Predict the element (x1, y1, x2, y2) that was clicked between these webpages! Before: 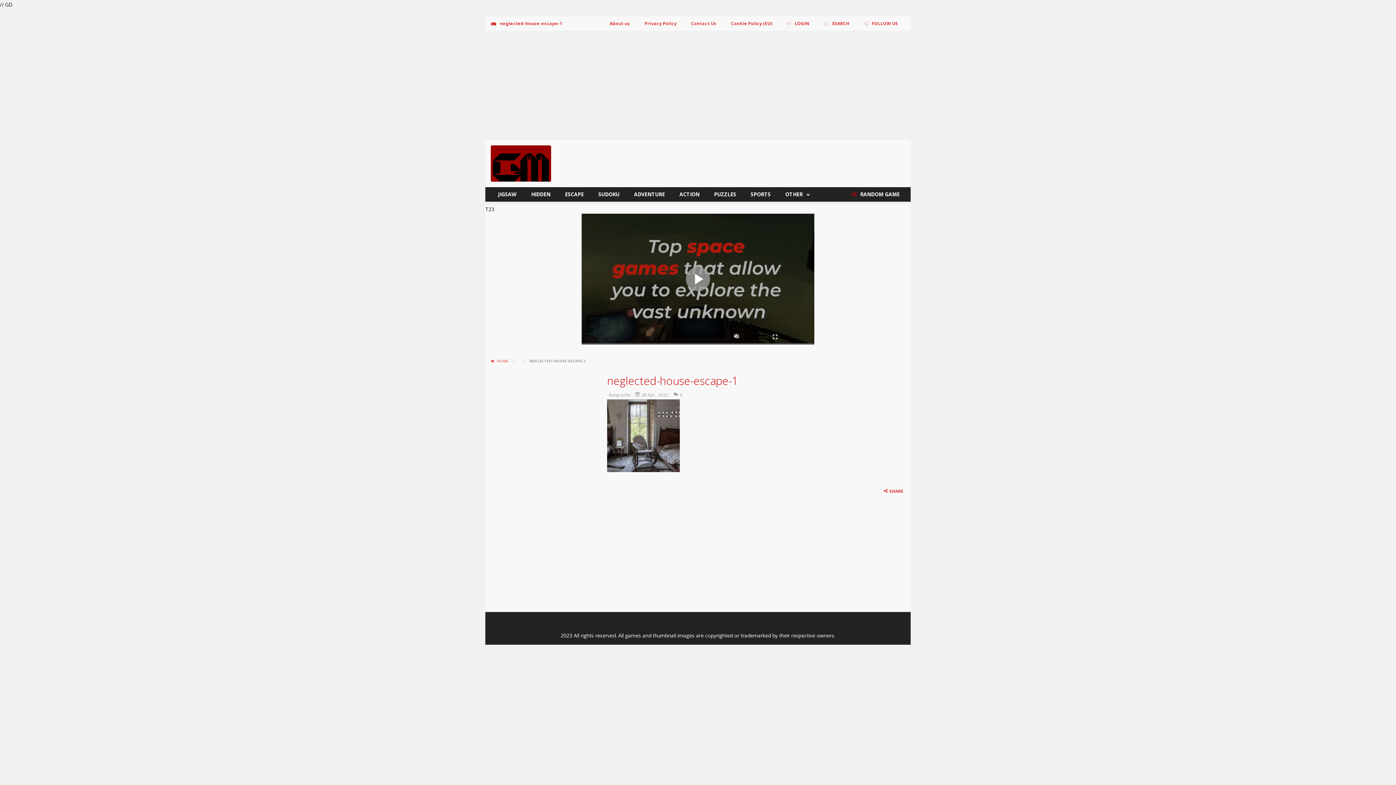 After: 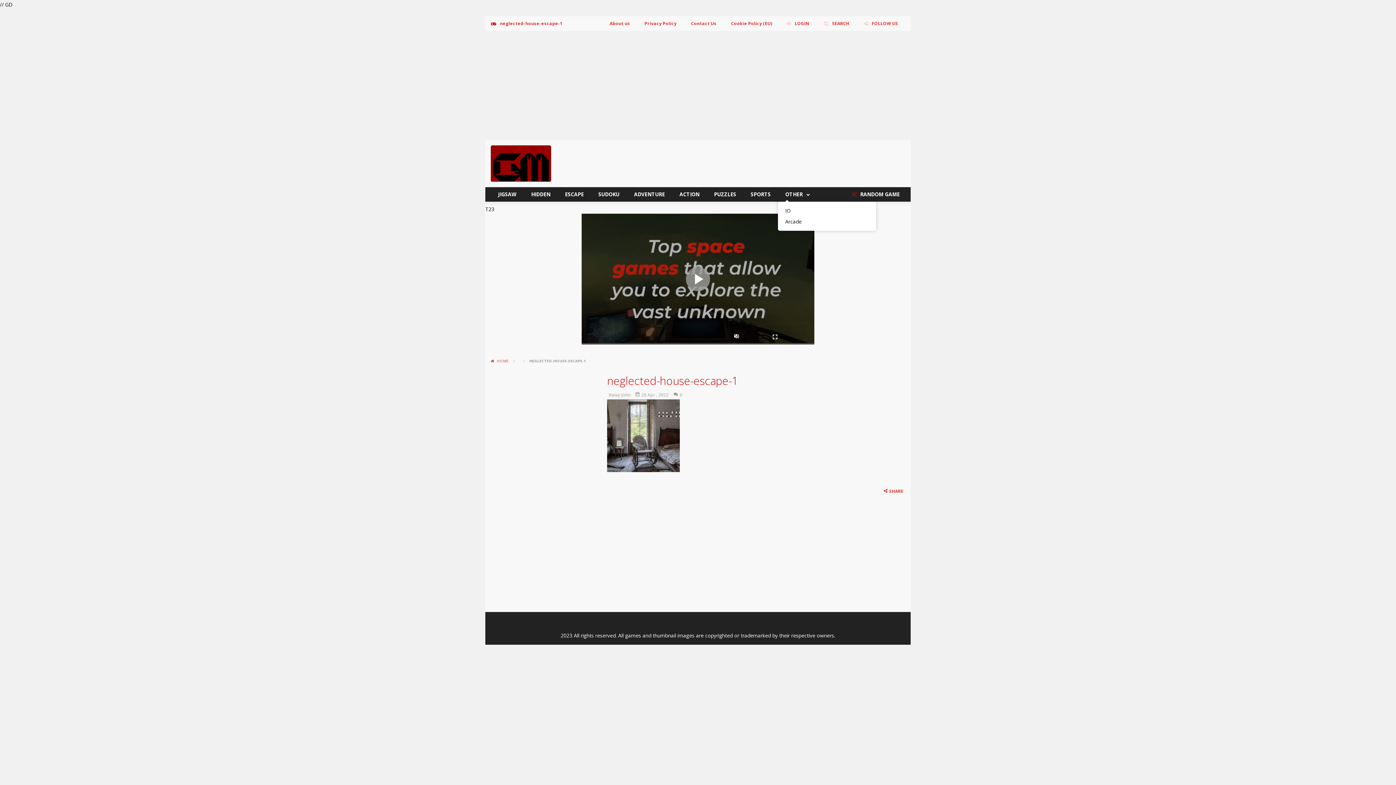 Action: bbox: (778, 187, 817, 201) label: OTHER